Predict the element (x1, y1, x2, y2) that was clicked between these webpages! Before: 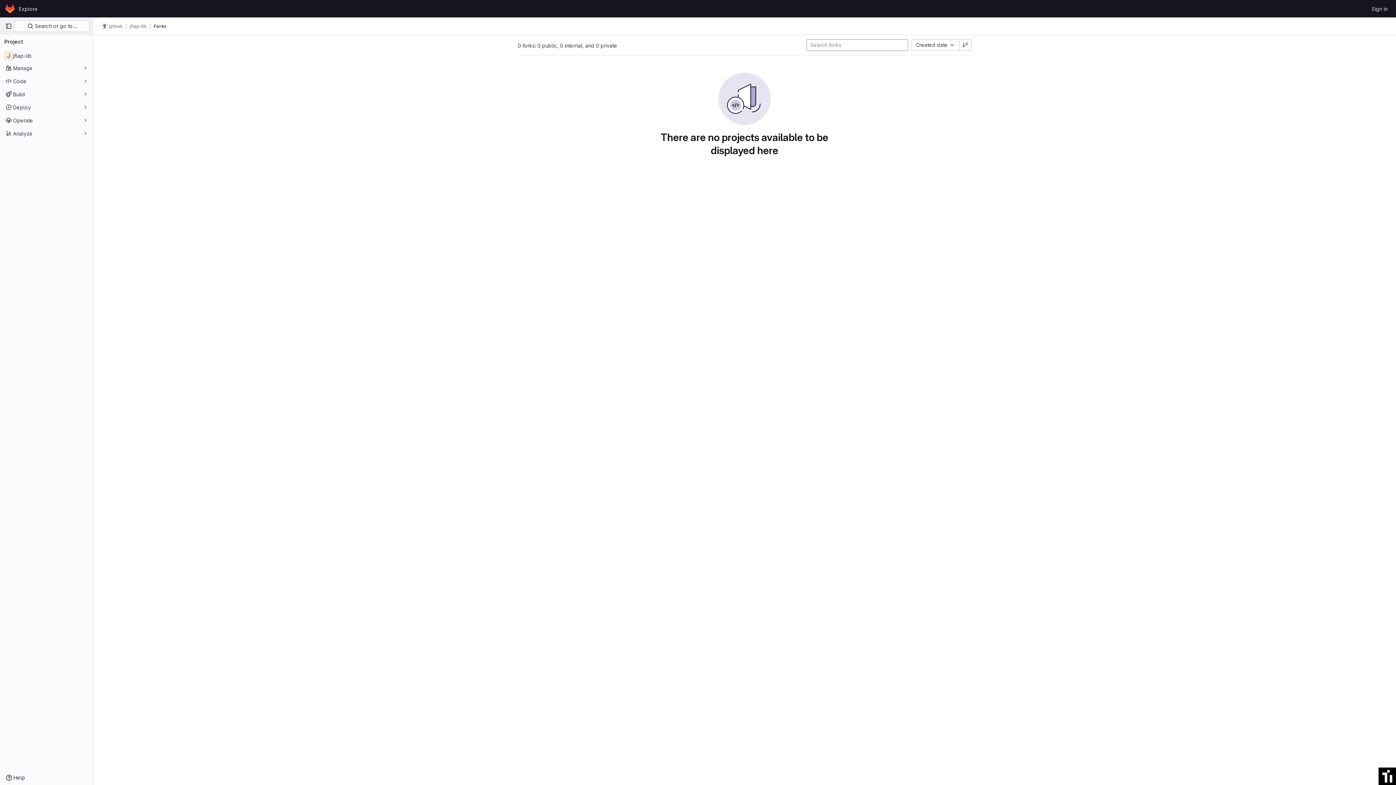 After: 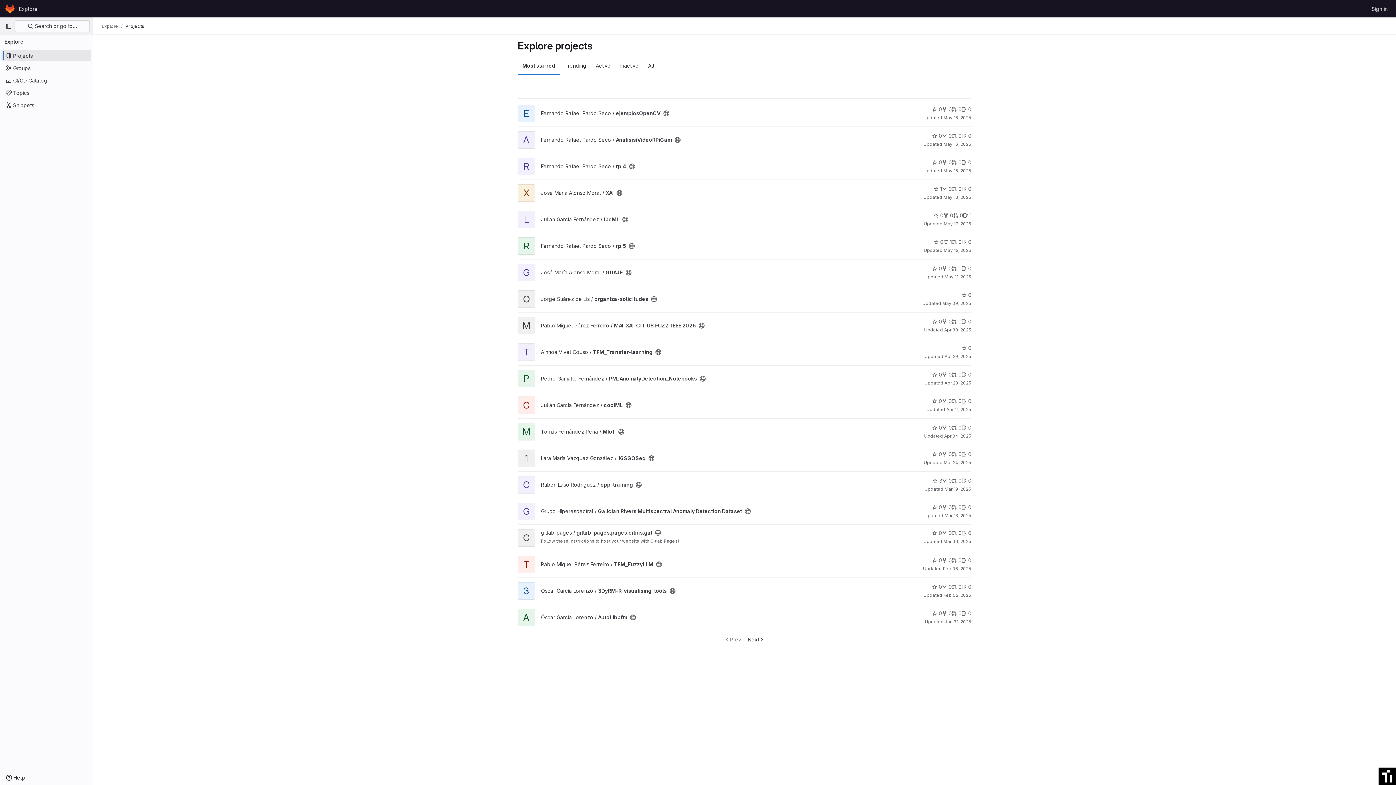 Action: label: Explore bbox: (16, 2, 40, 14)